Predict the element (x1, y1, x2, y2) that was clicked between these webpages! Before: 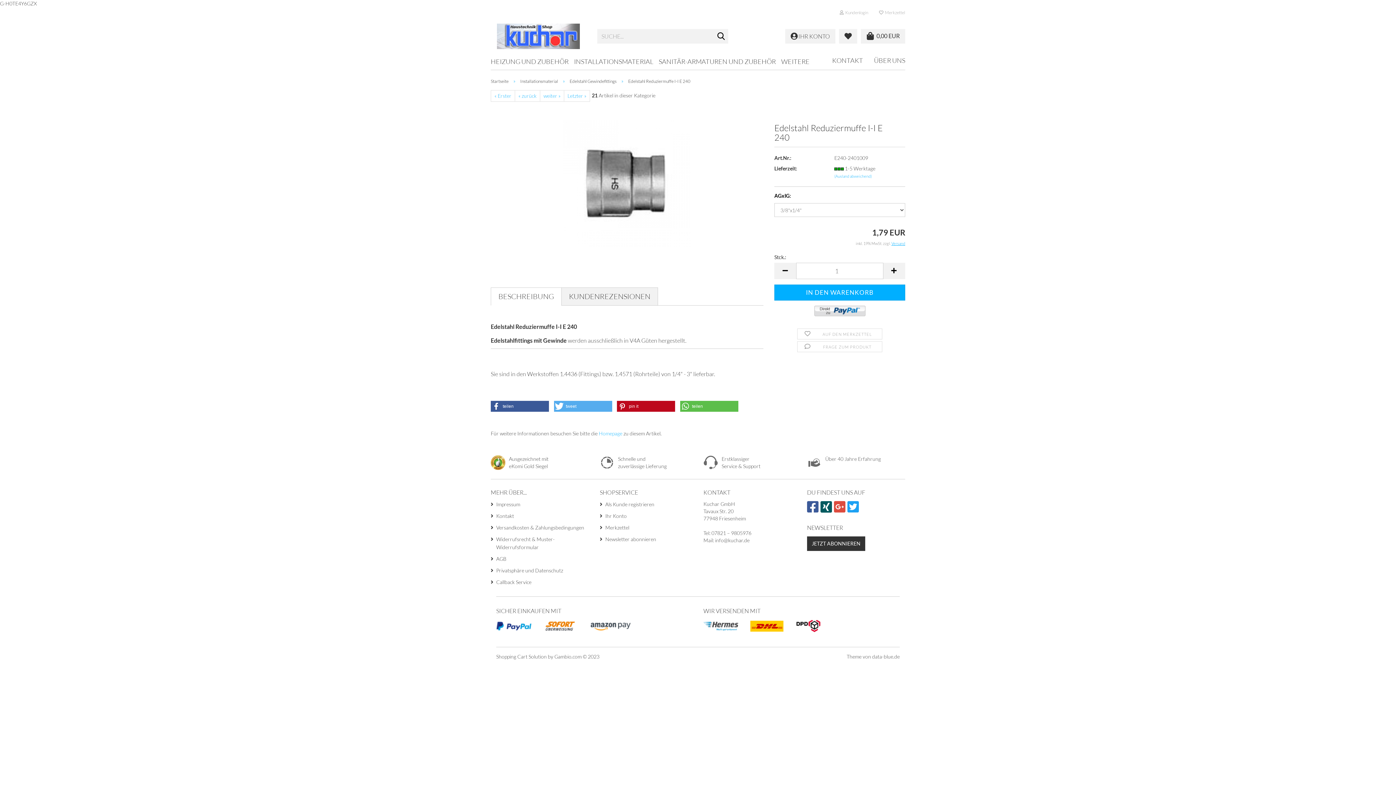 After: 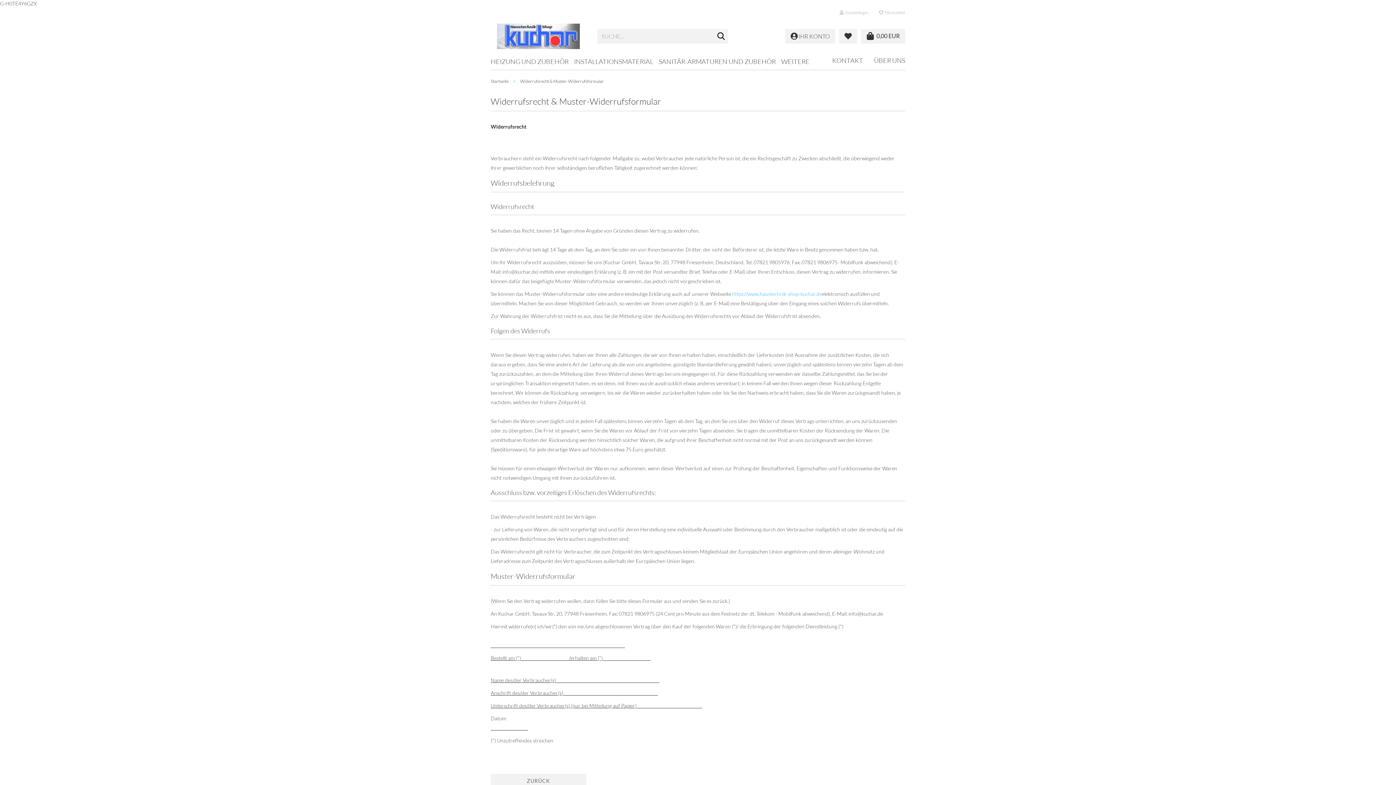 Action: label: Widerrufsrecht & Muster-Widerrufsformular bbox: (496, 535, 588, 551)